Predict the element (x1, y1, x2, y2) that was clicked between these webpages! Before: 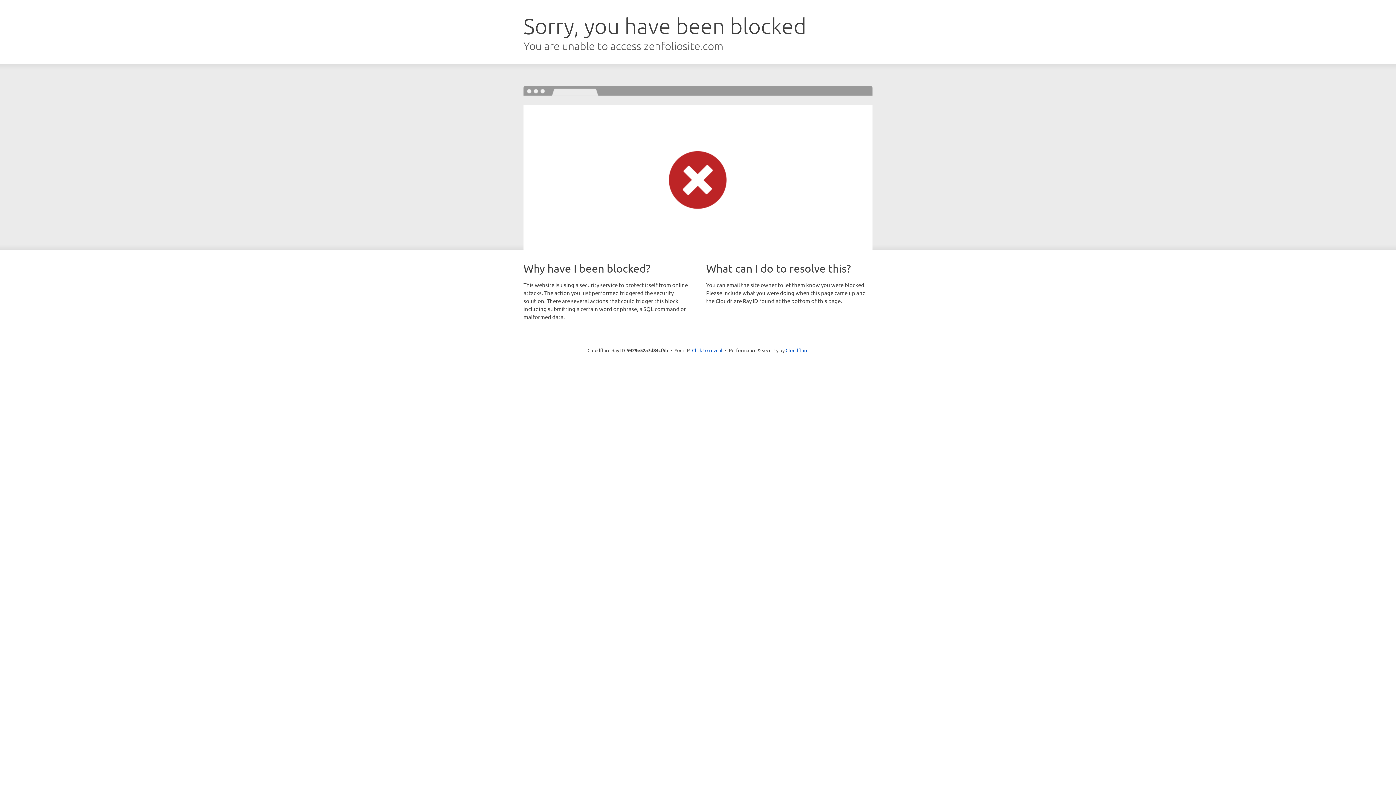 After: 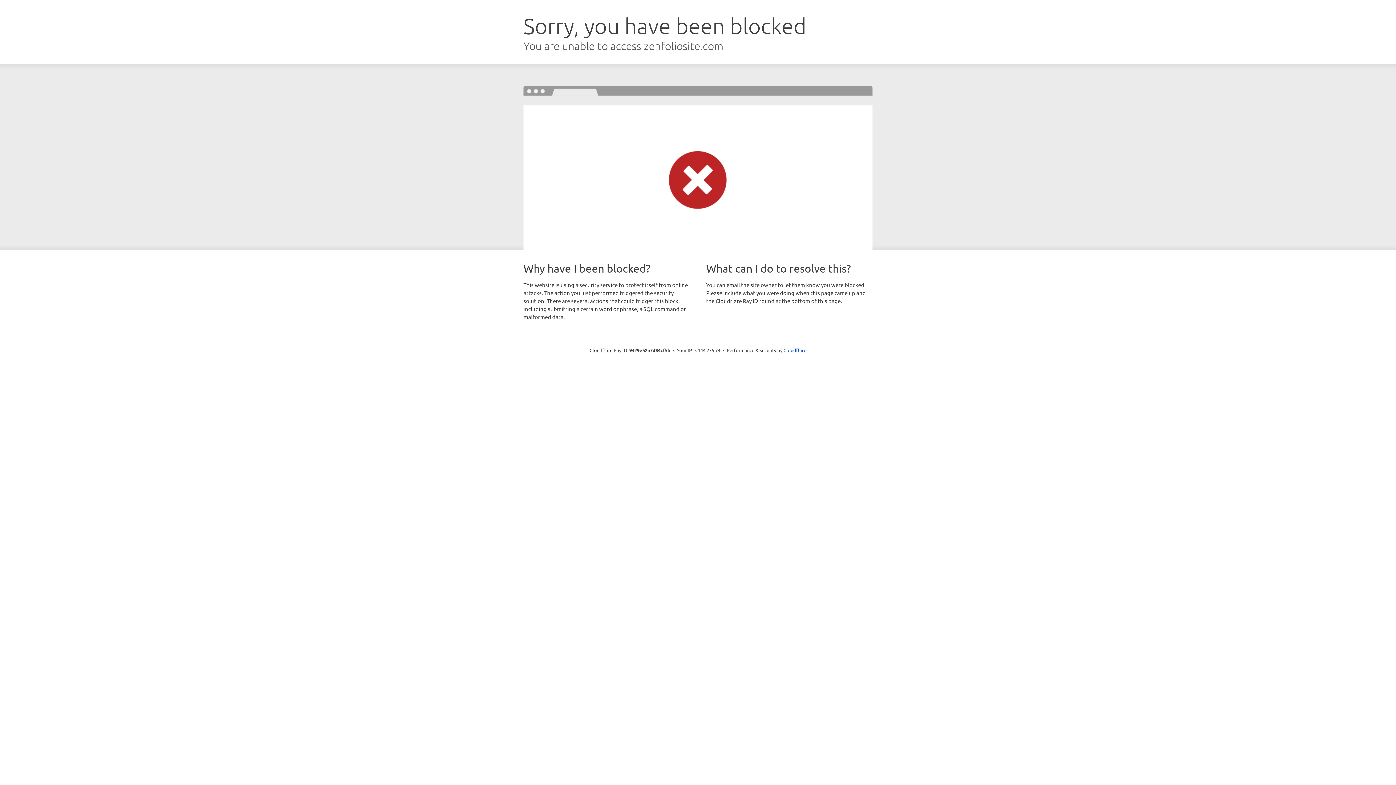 Action: bbox: (692, 346, 722, 353) label: Click to reveal